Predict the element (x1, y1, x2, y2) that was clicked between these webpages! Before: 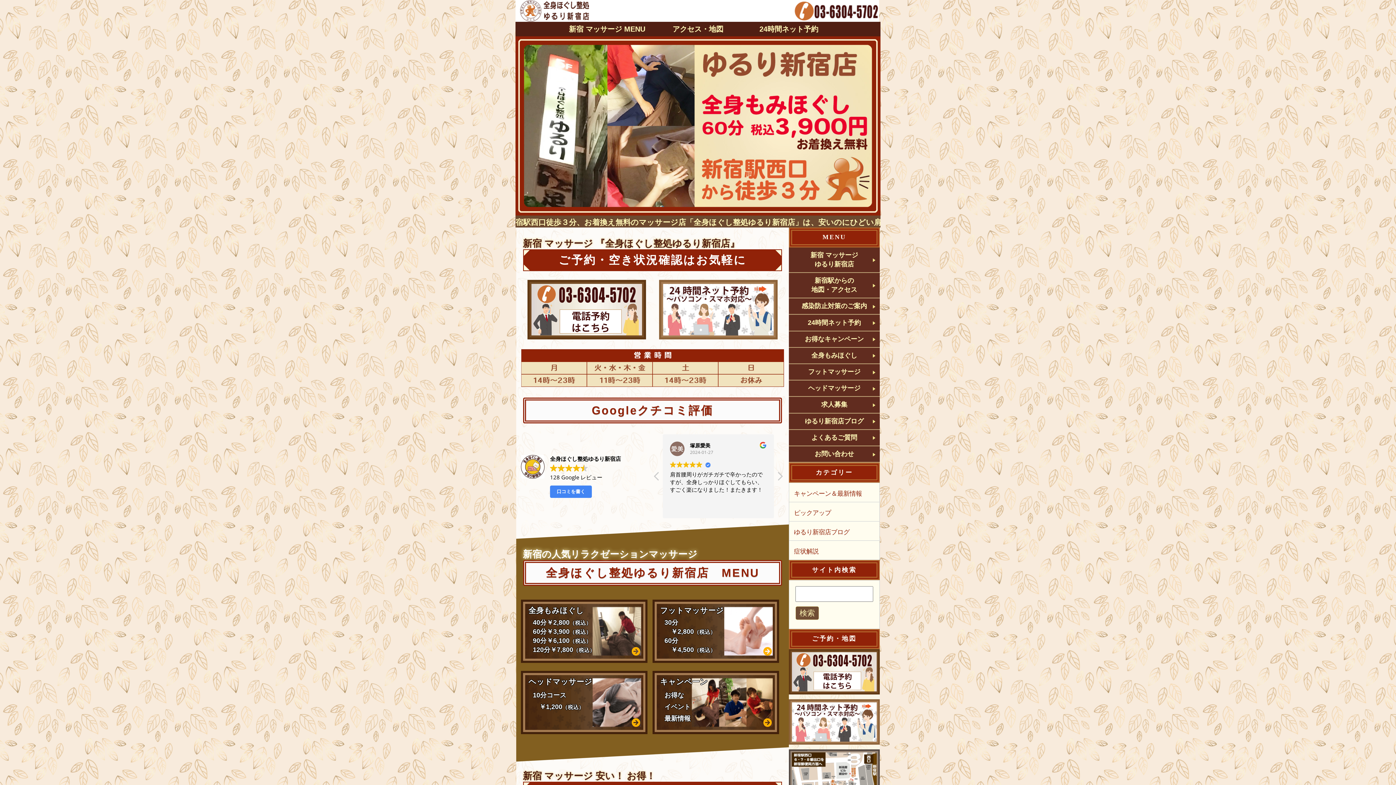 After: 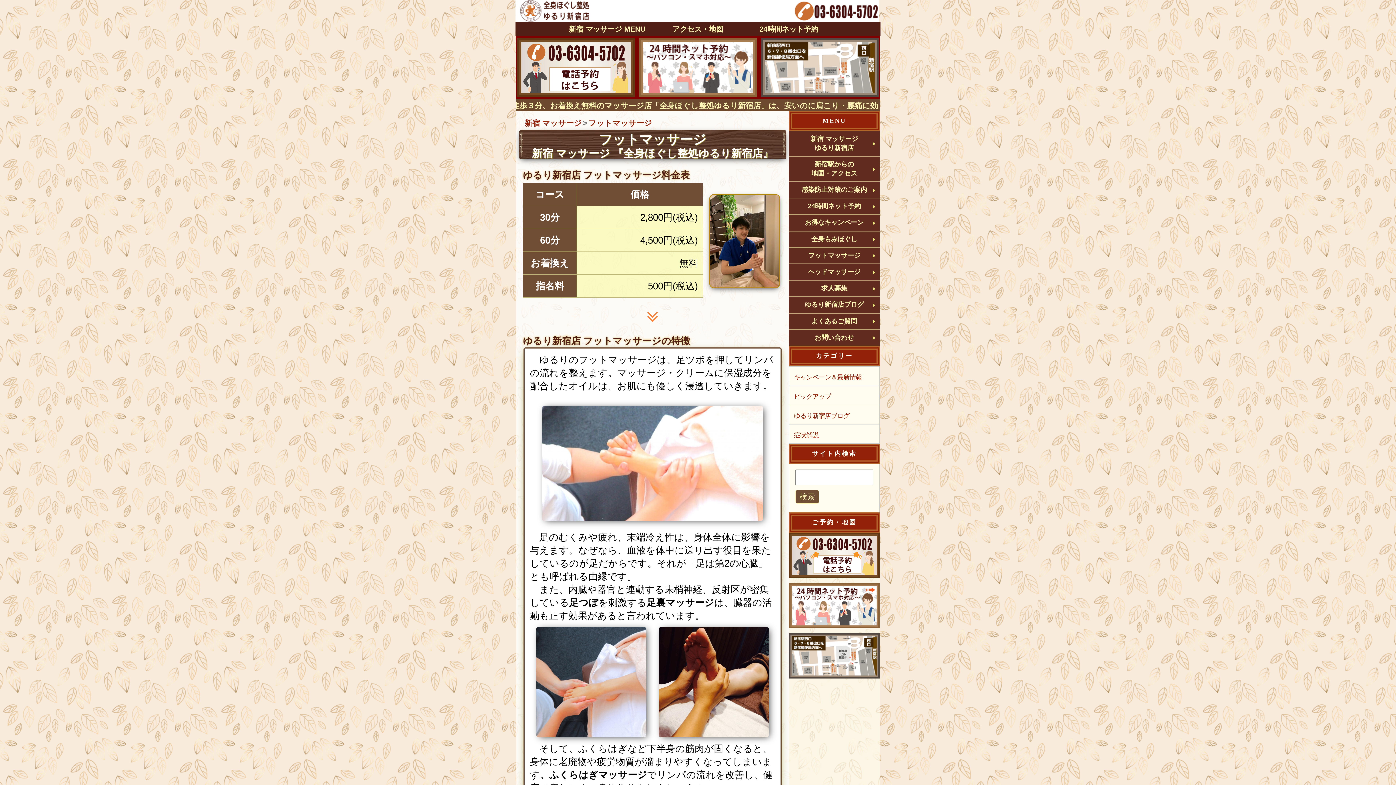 Action: bbox: (652, 600, 779, 662) label: フットマッサージ